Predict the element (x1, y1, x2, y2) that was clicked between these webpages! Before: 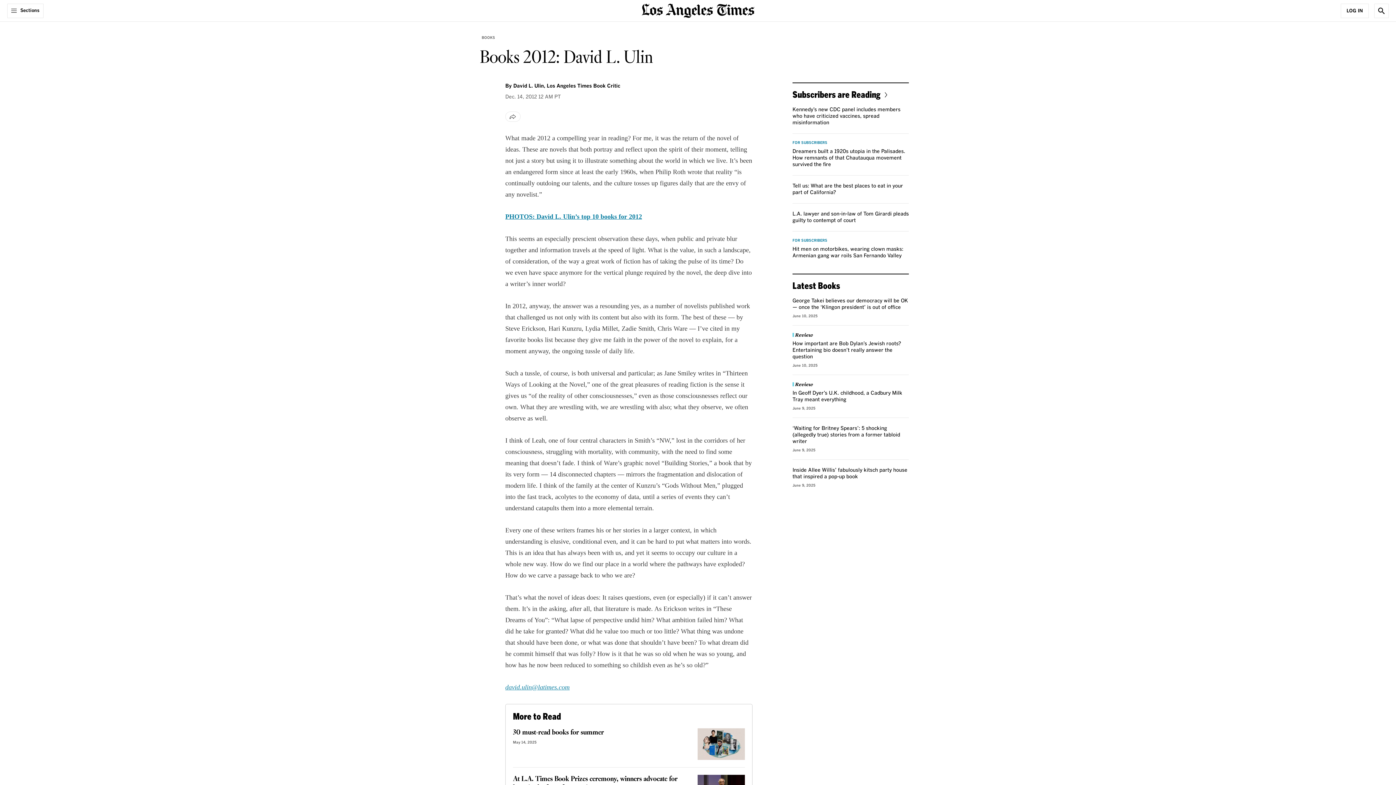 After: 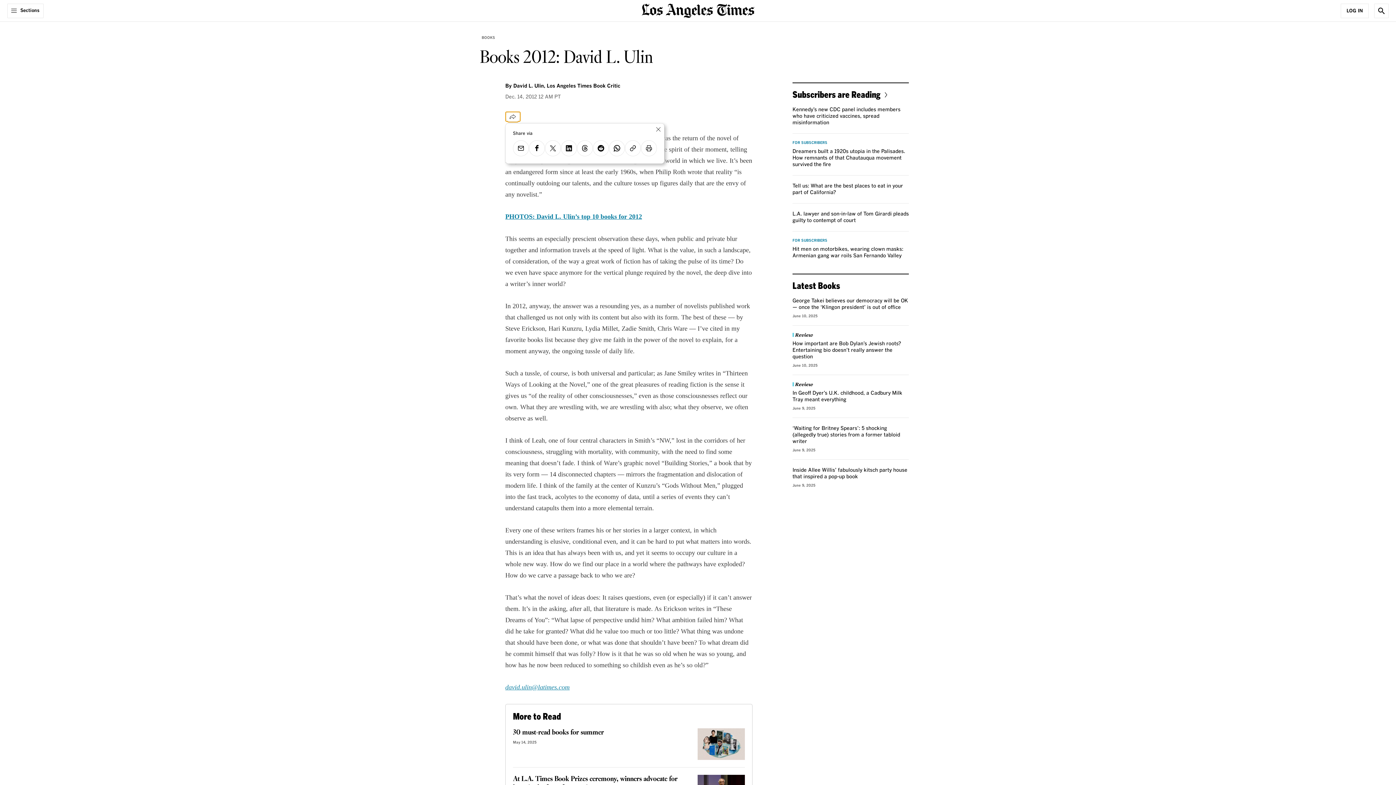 Action: bbox: (505, 111, 520, 121) label: Share